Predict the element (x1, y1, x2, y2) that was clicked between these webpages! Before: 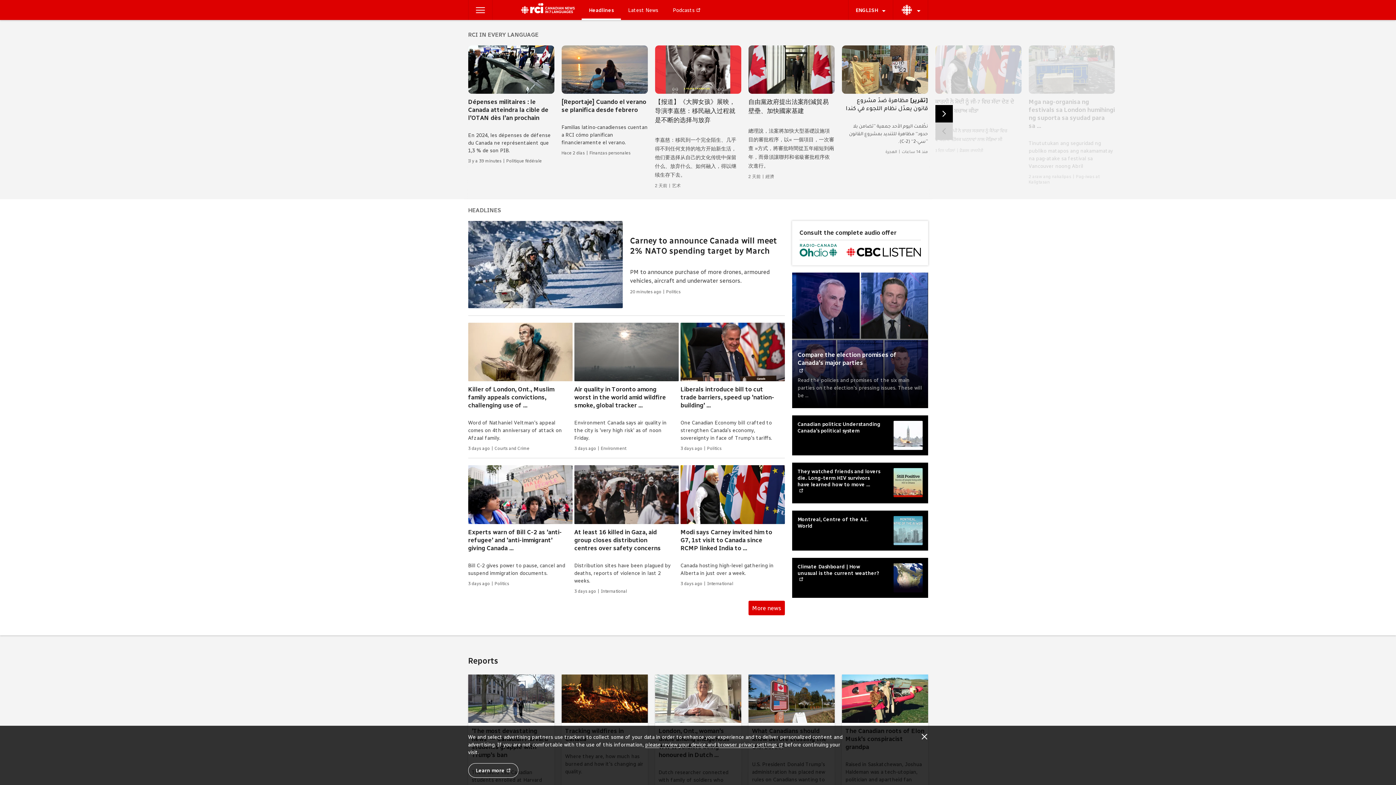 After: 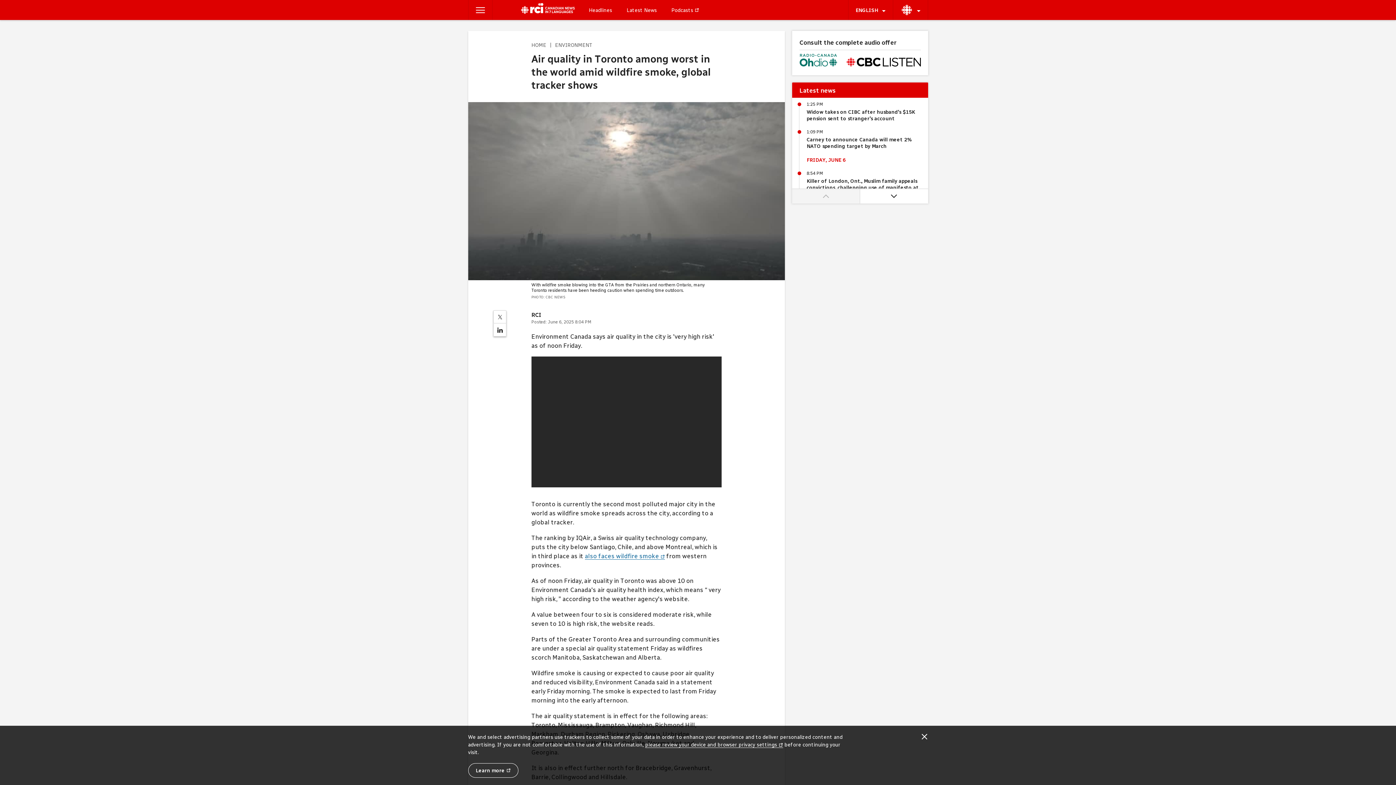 Action: label:   bbox: (574, 322, 678, 451)